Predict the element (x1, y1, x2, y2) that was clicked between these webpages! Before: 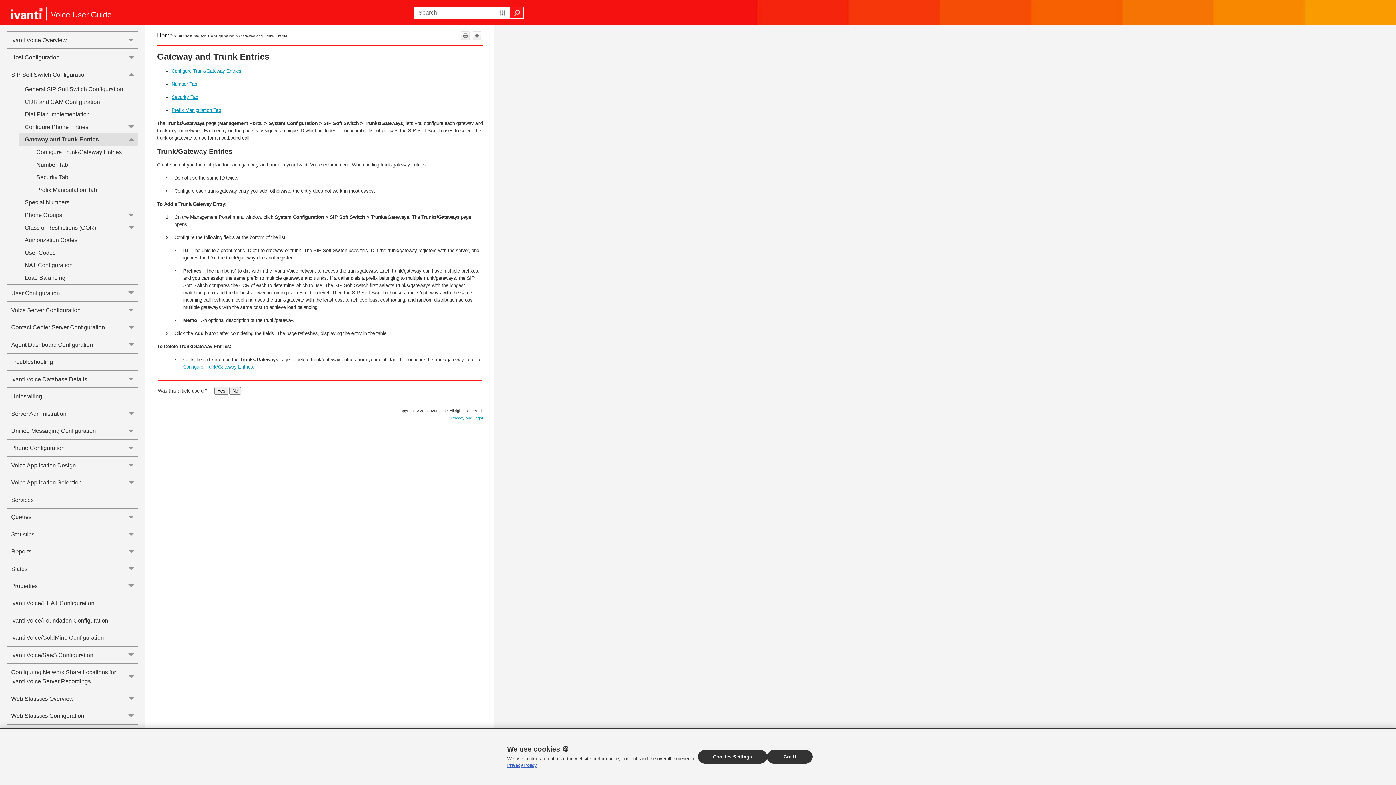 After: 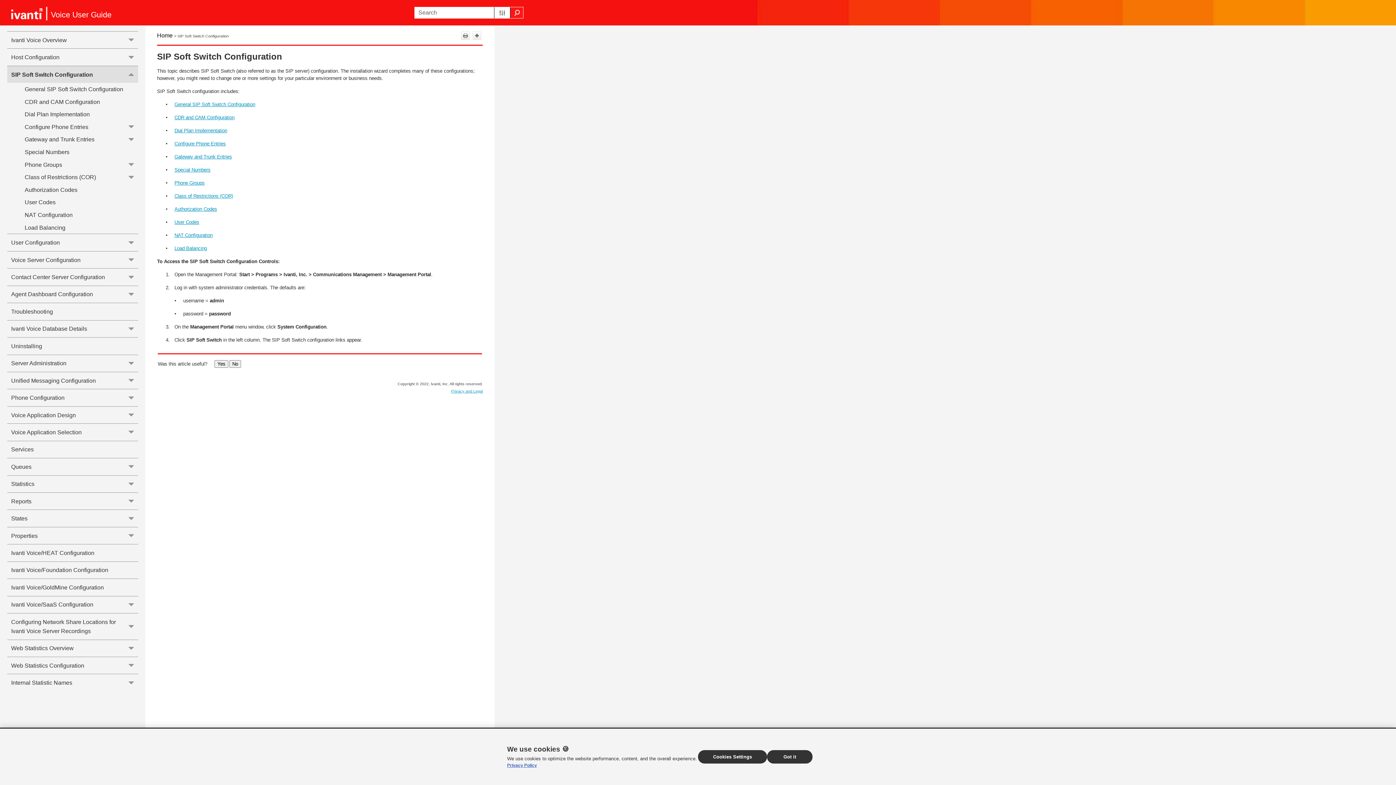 Action: label: SIP Soft Switch Configuration
 
SIP Soft Switch Configuration  bbox: (7, 65, 138, 83)